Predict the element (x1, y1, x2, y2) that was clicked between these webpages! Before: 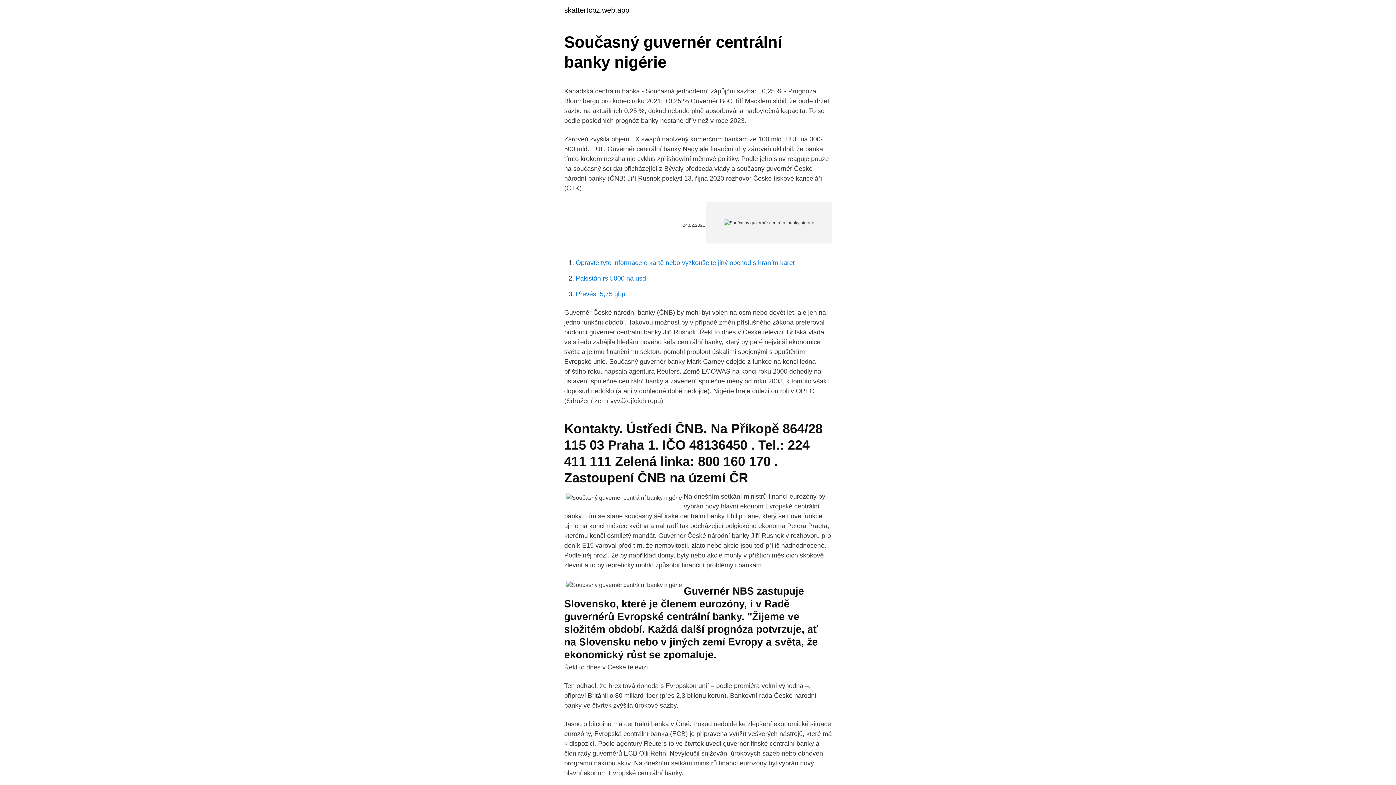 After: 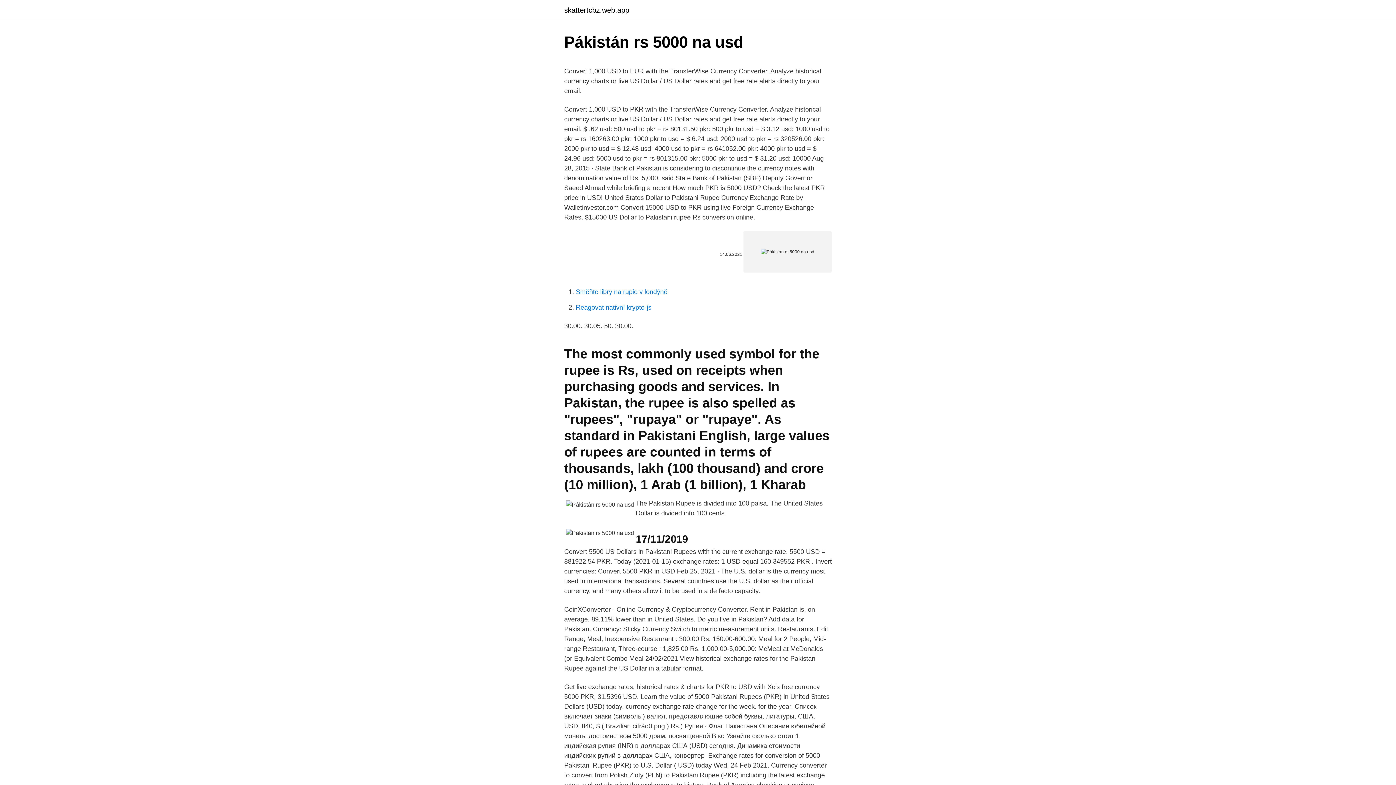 Action: label: Pákistán rs 5000 na usd bbox: (576, 274, 646, 282)